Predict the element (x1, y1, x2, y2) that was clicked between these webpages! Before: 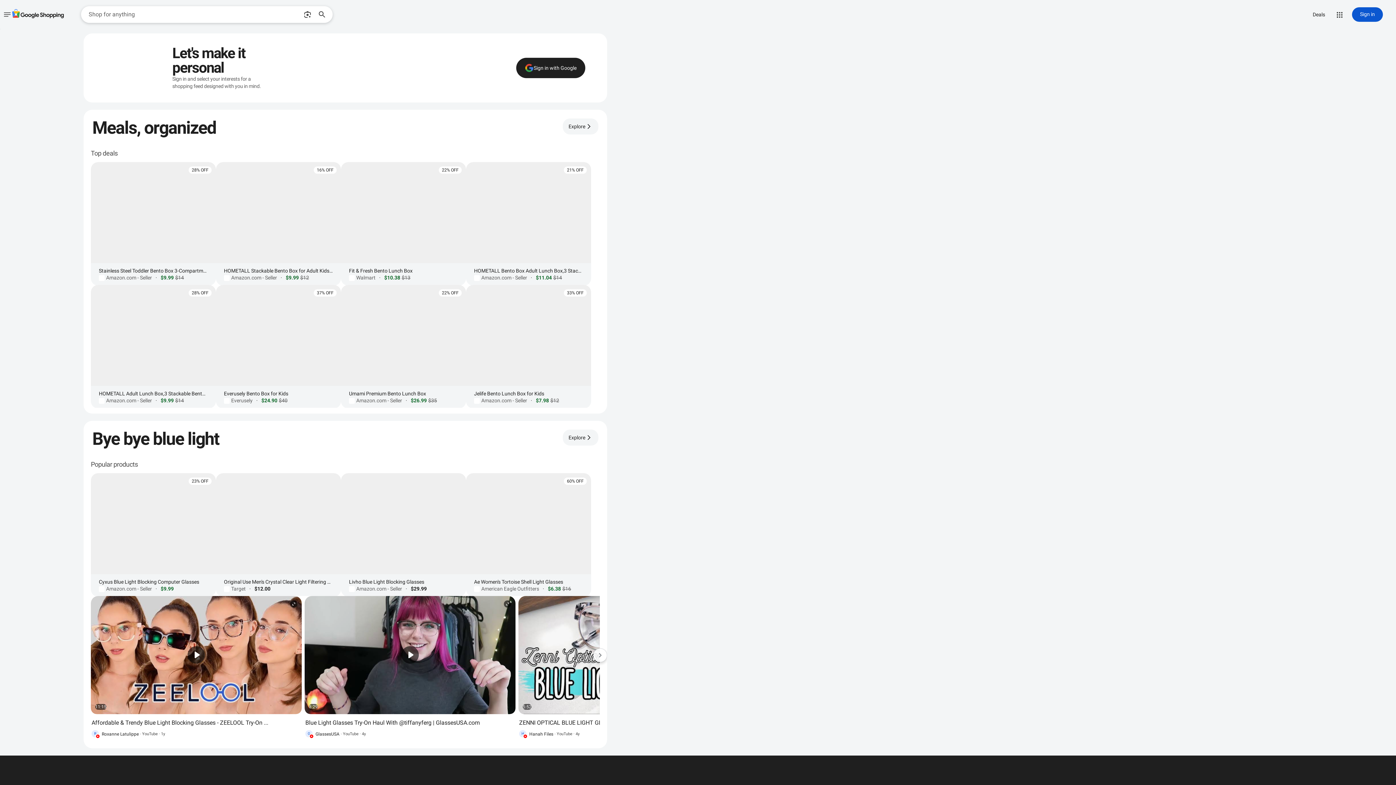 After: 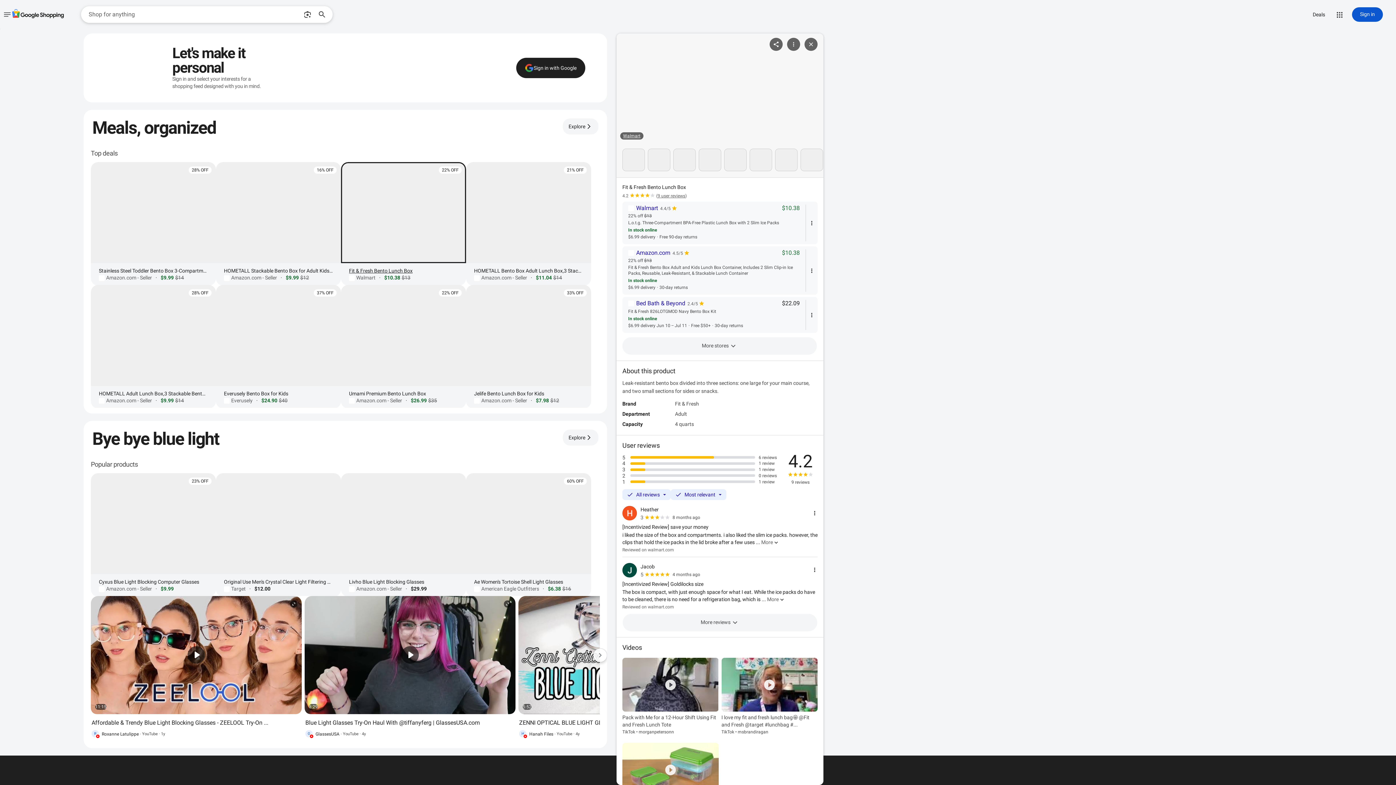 Action: label: 22% OFF
Fit & Fresh Bento Lunch Box
Walmart
·
$10.38
$13 bbox: (341, 162, 466, 285)